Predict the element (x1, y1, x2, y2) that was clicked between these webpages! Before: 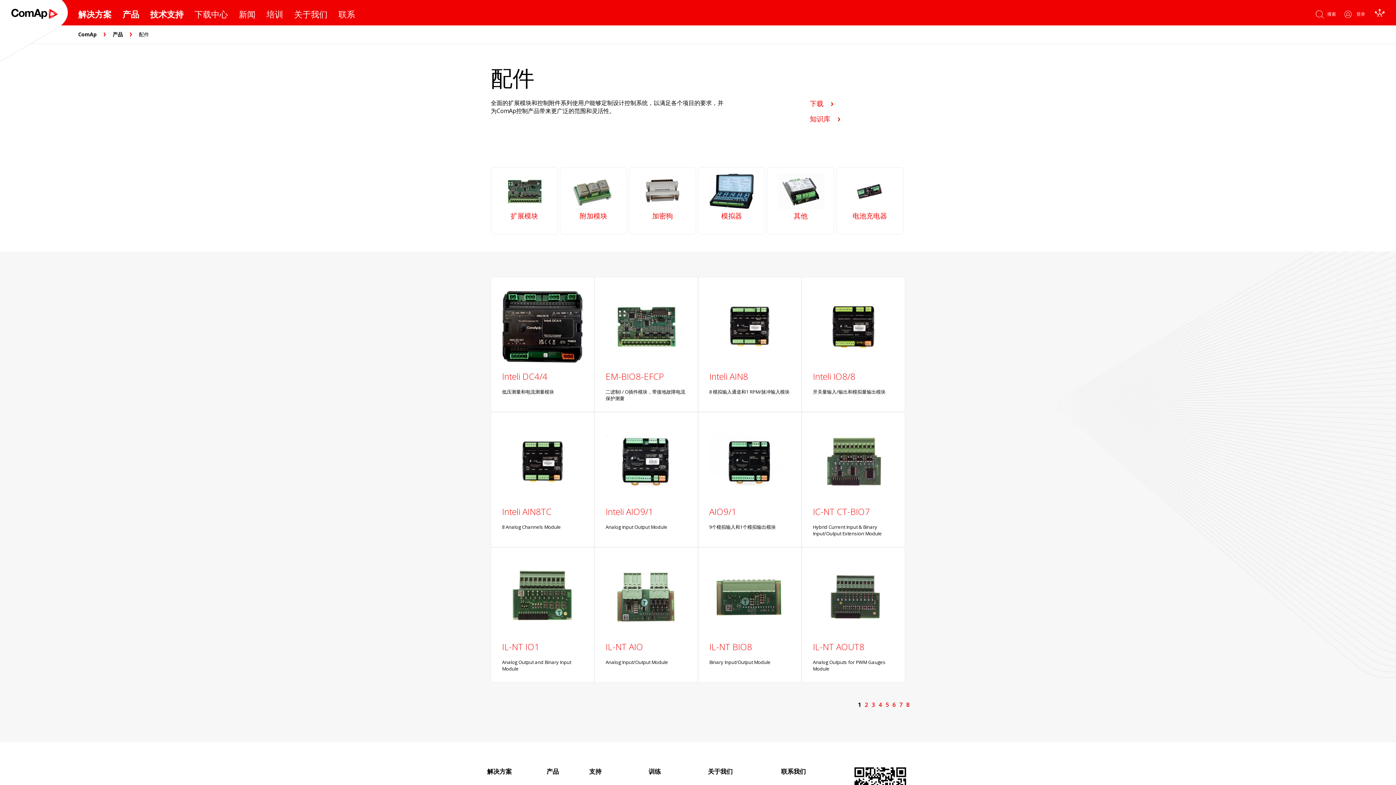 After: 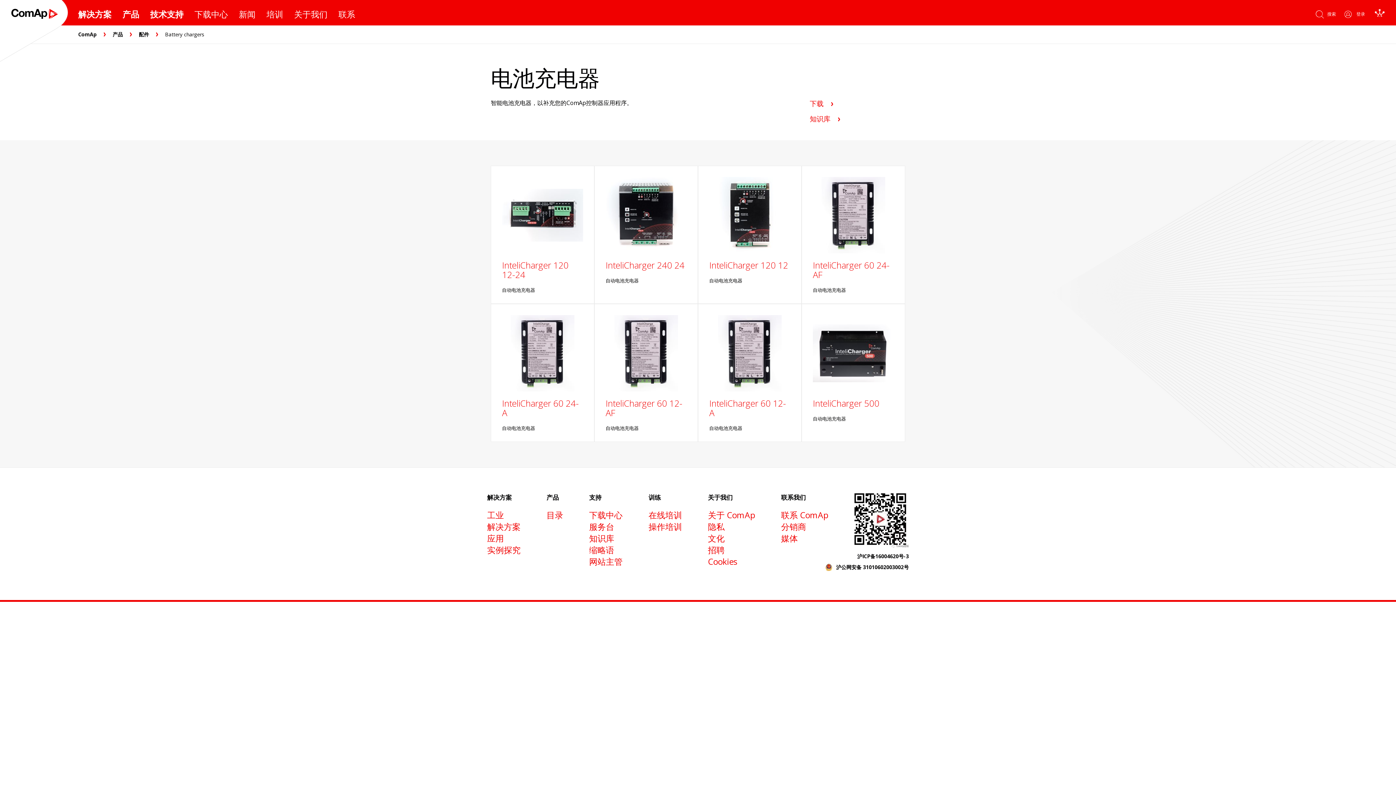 Action: bbox: (836, 167, 903, 234) label: 电池充电器